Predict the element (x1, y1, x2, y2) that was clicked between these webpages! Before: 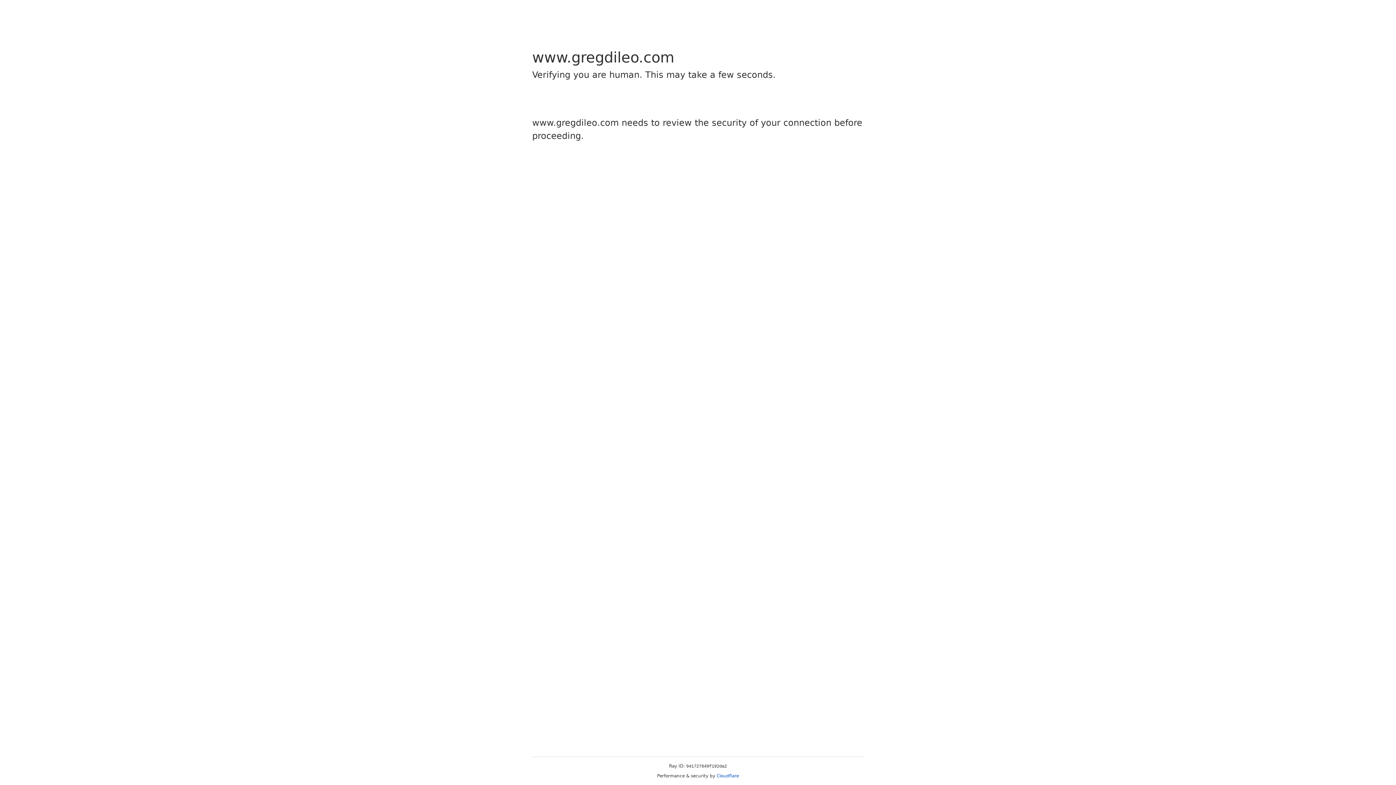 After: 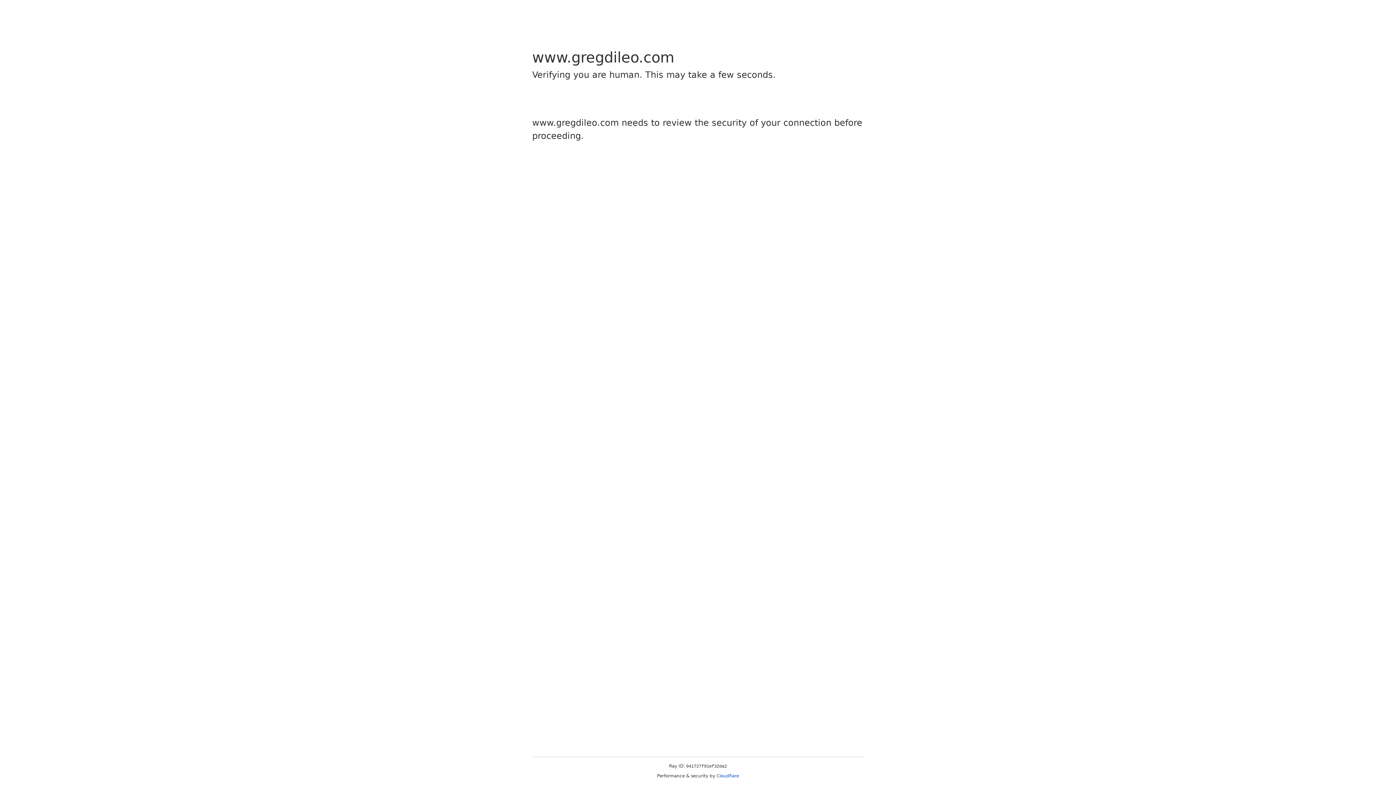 Action: bbox: (716, 773, 739, 778) label: Cloudflare